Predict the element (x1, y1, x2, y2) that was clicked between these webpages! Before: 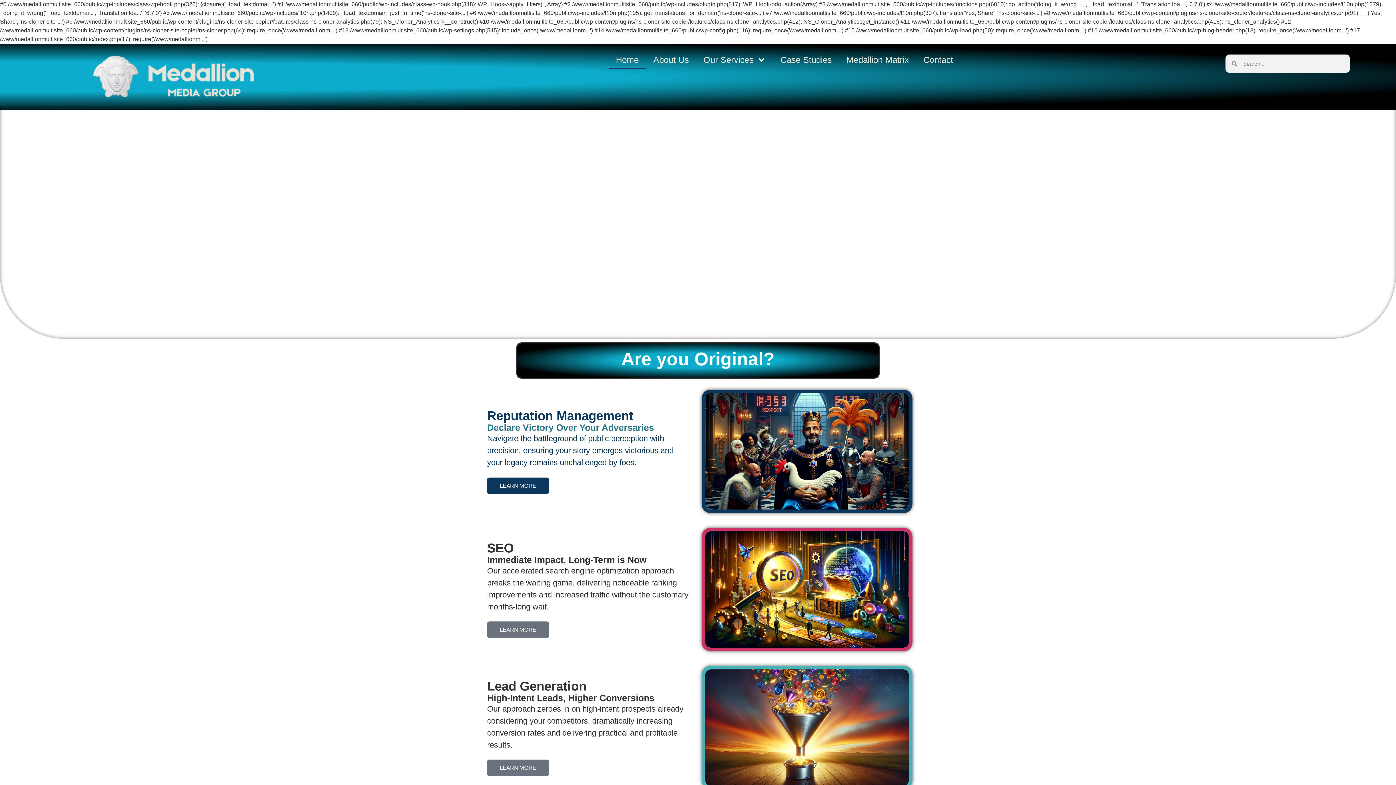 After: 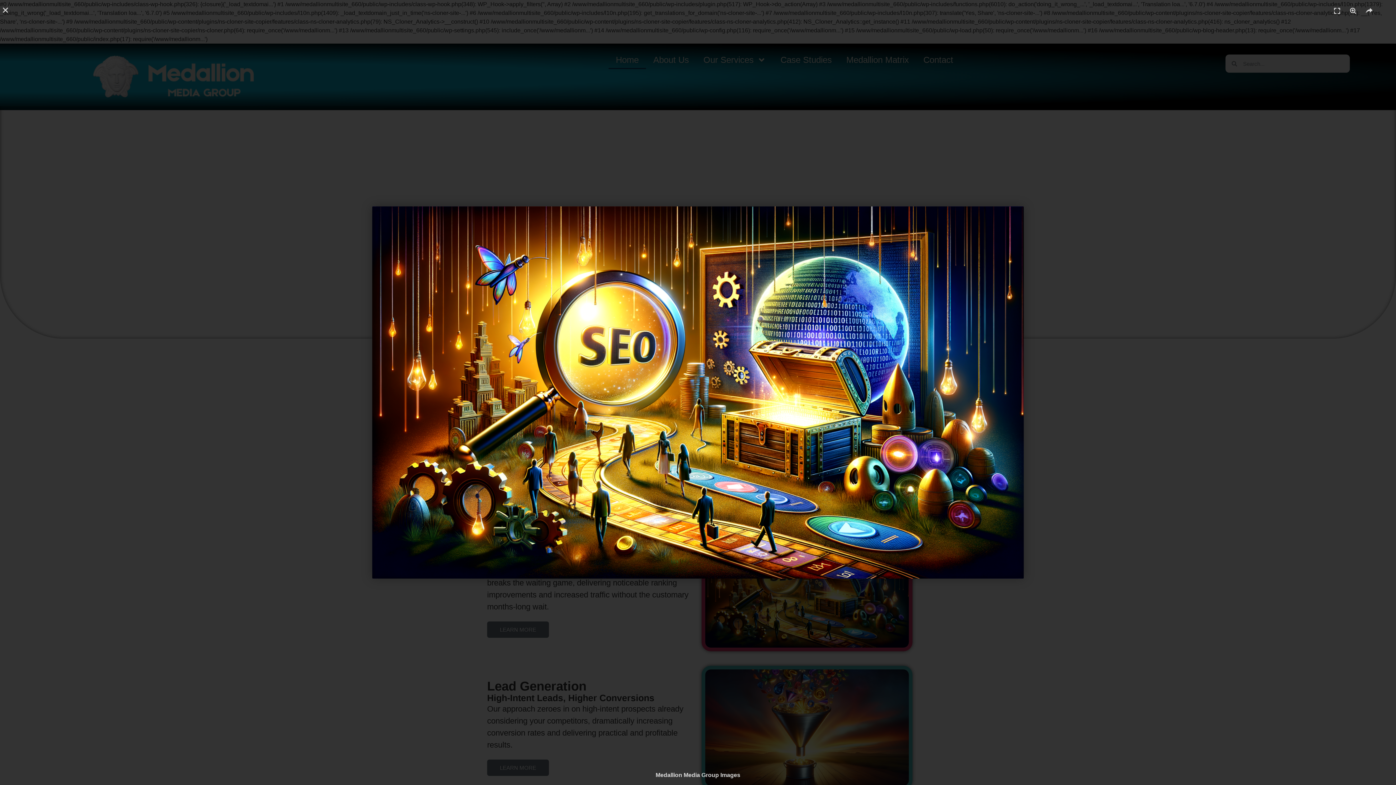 Action: bbox: (701, 528, 912, 651)